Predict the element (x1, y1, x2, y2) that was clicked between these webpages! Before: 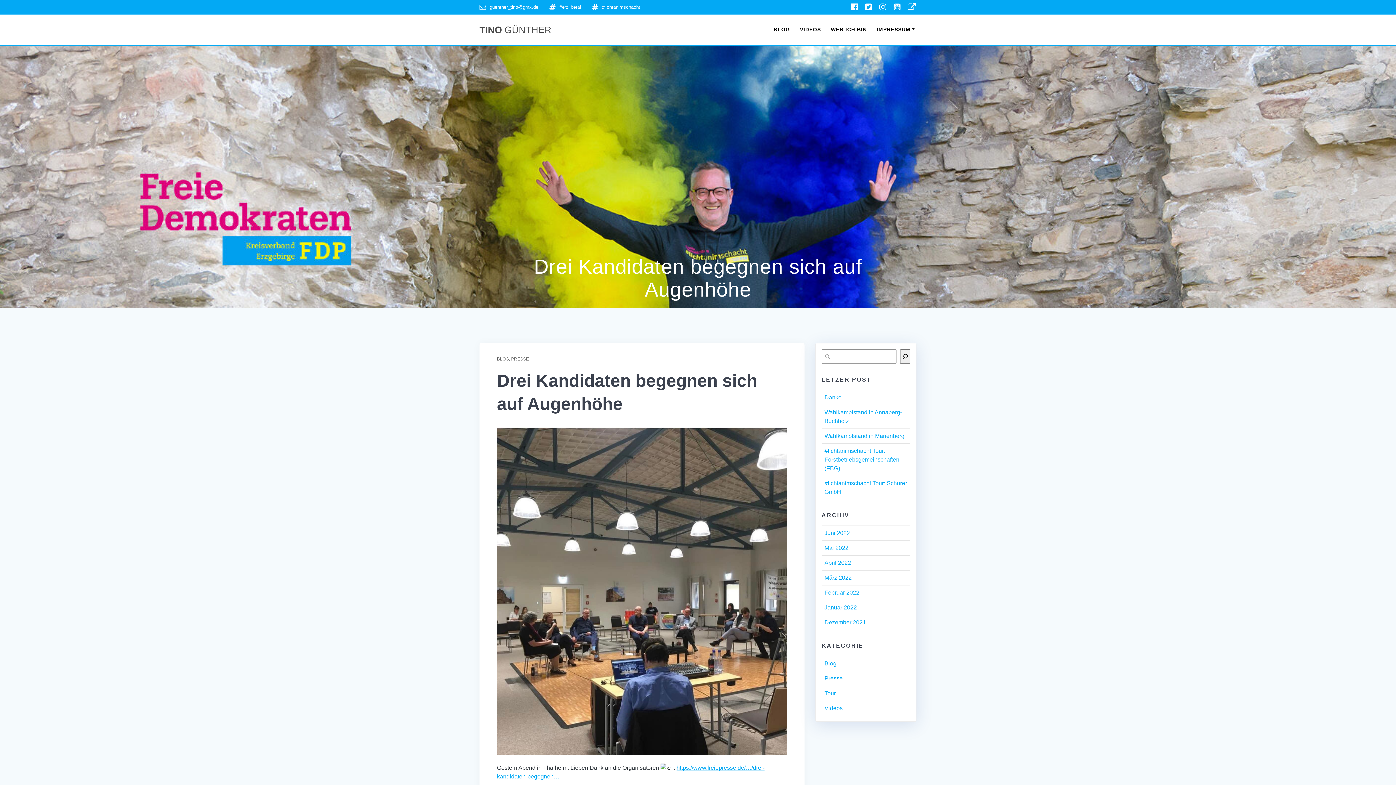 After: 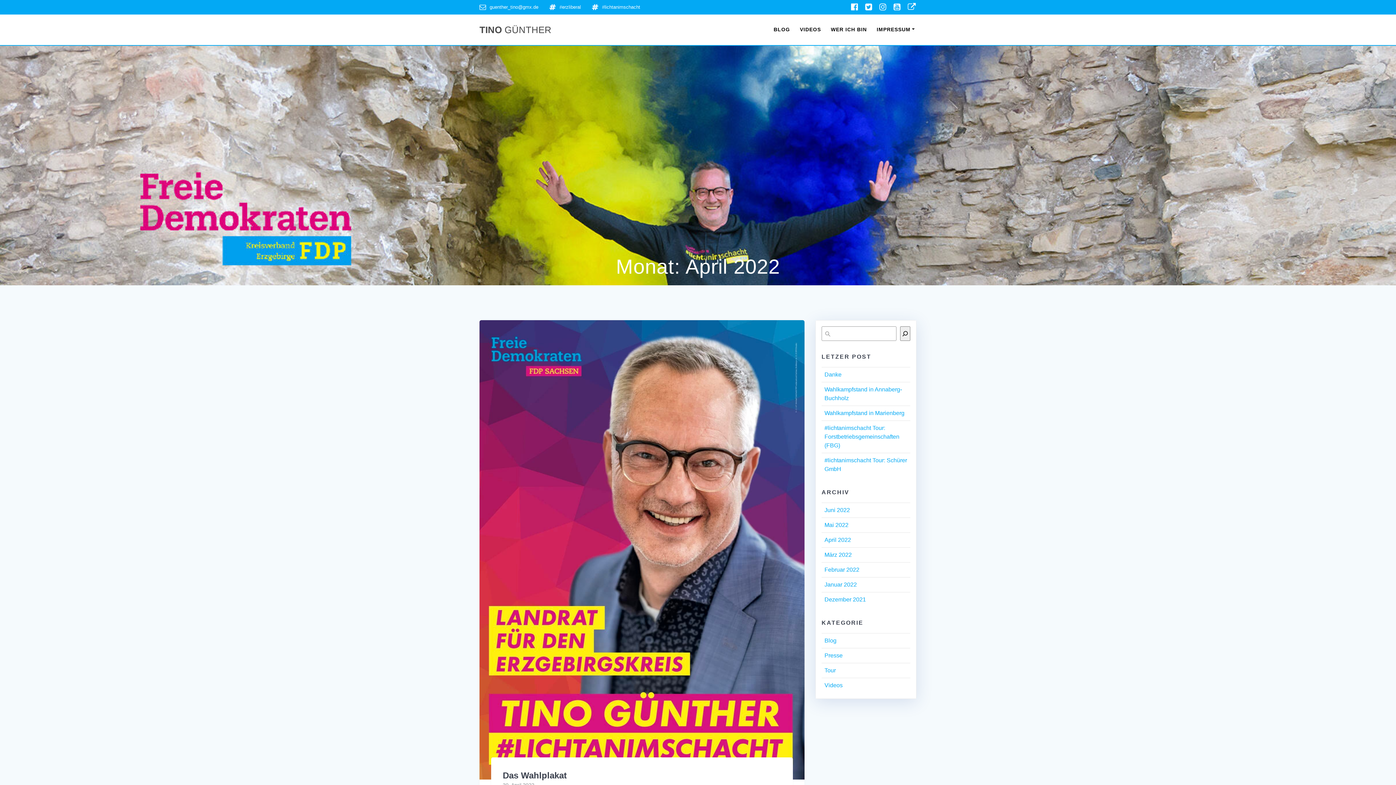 Action: bbox: (824, 560, 851, 566) label: April 2022